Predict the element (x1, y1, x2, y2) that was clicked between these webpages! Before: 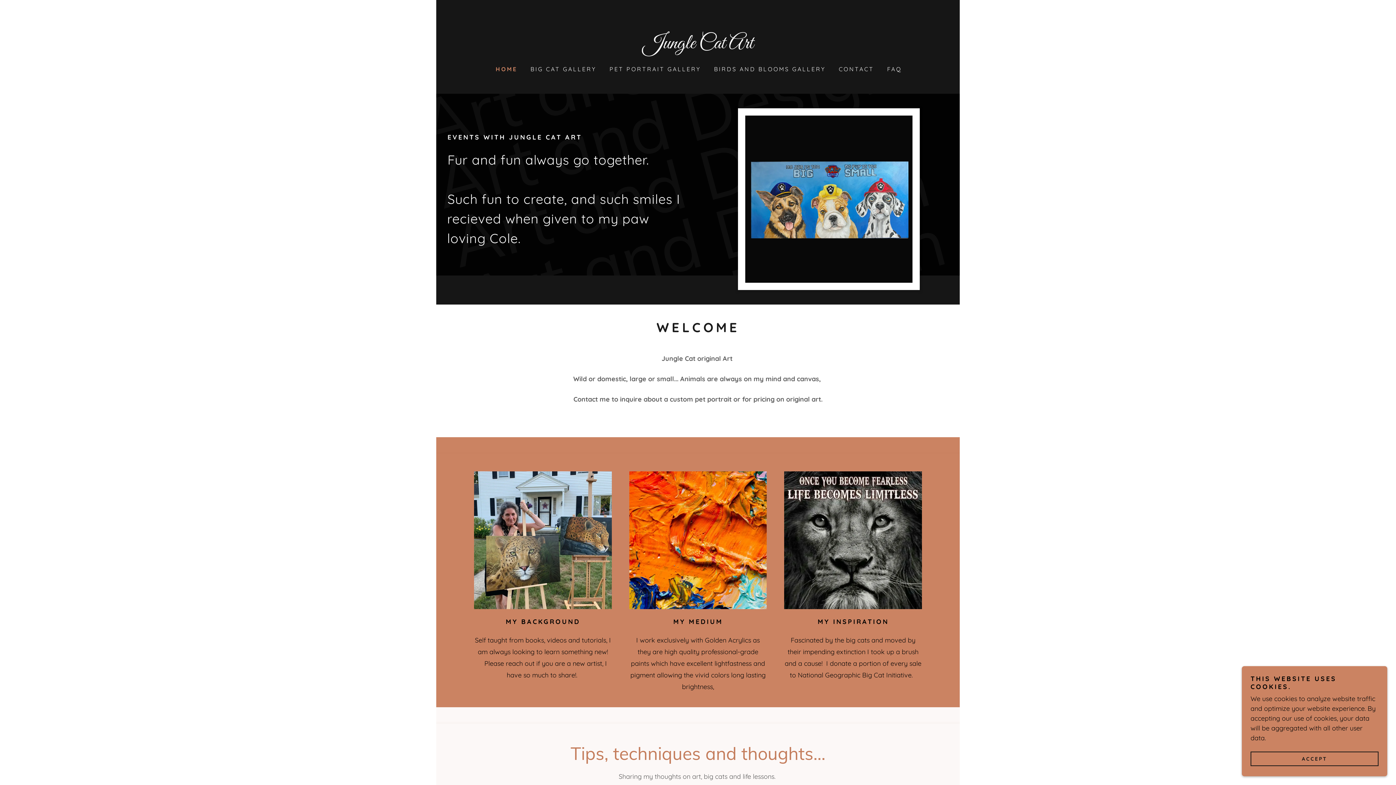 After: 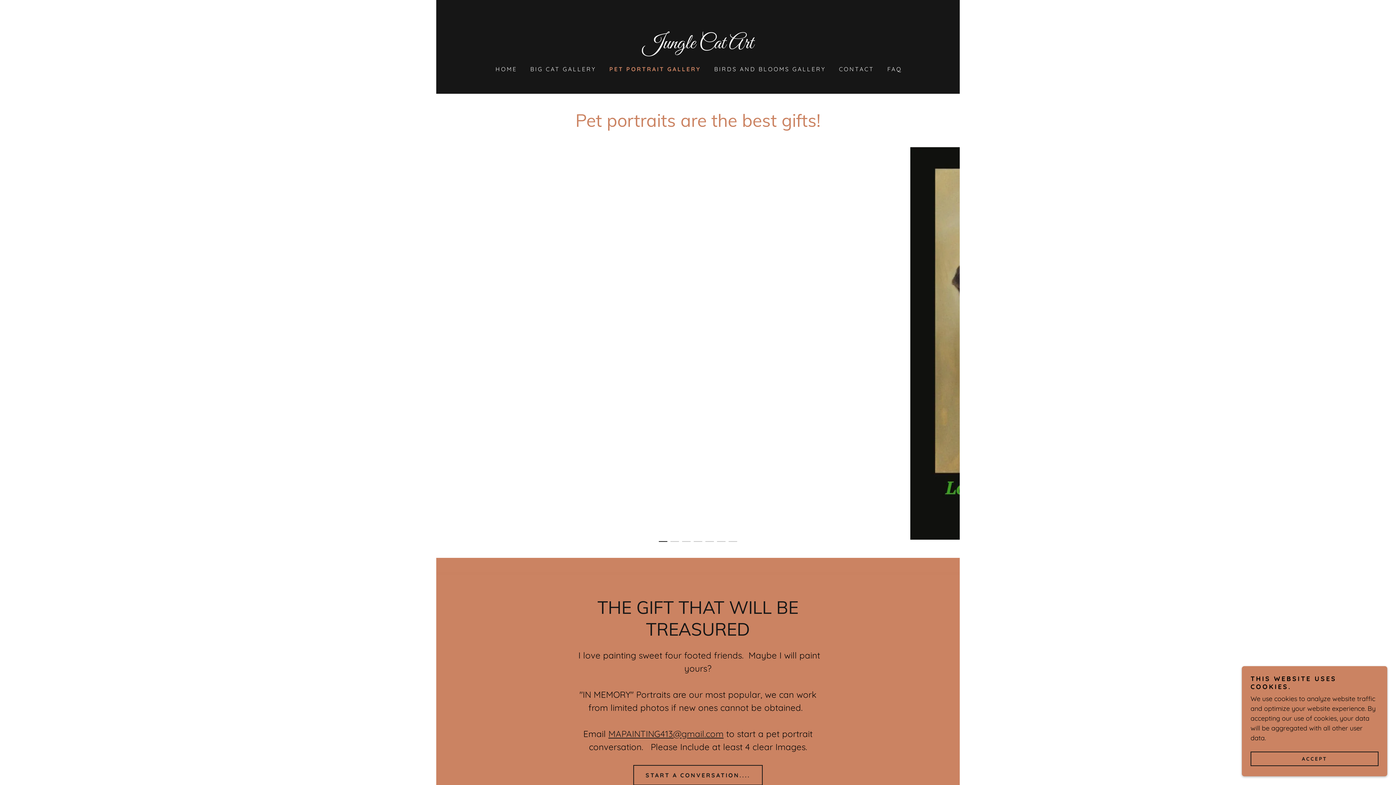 Action: label: PET PORTRAIT GALLERY bbox: (606, 62, 703, 75)